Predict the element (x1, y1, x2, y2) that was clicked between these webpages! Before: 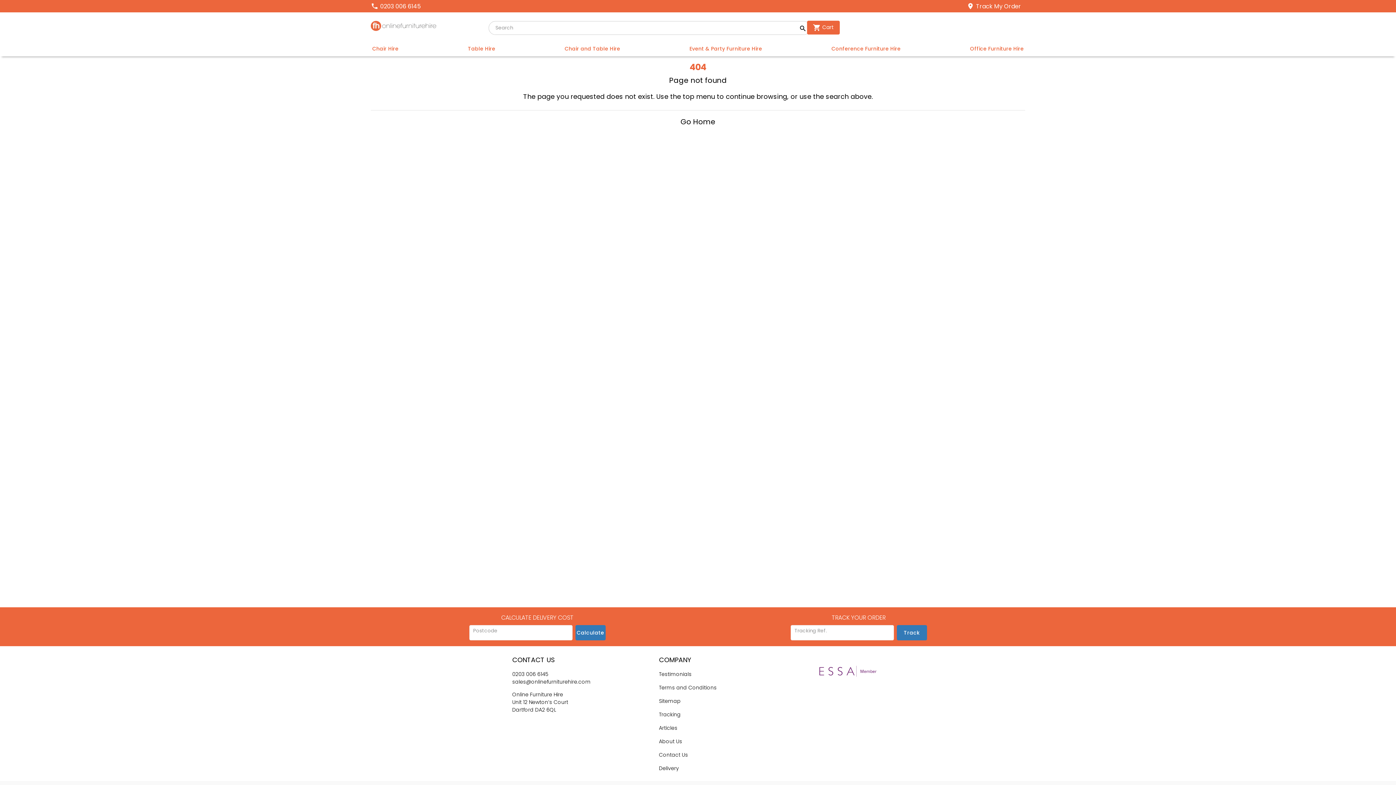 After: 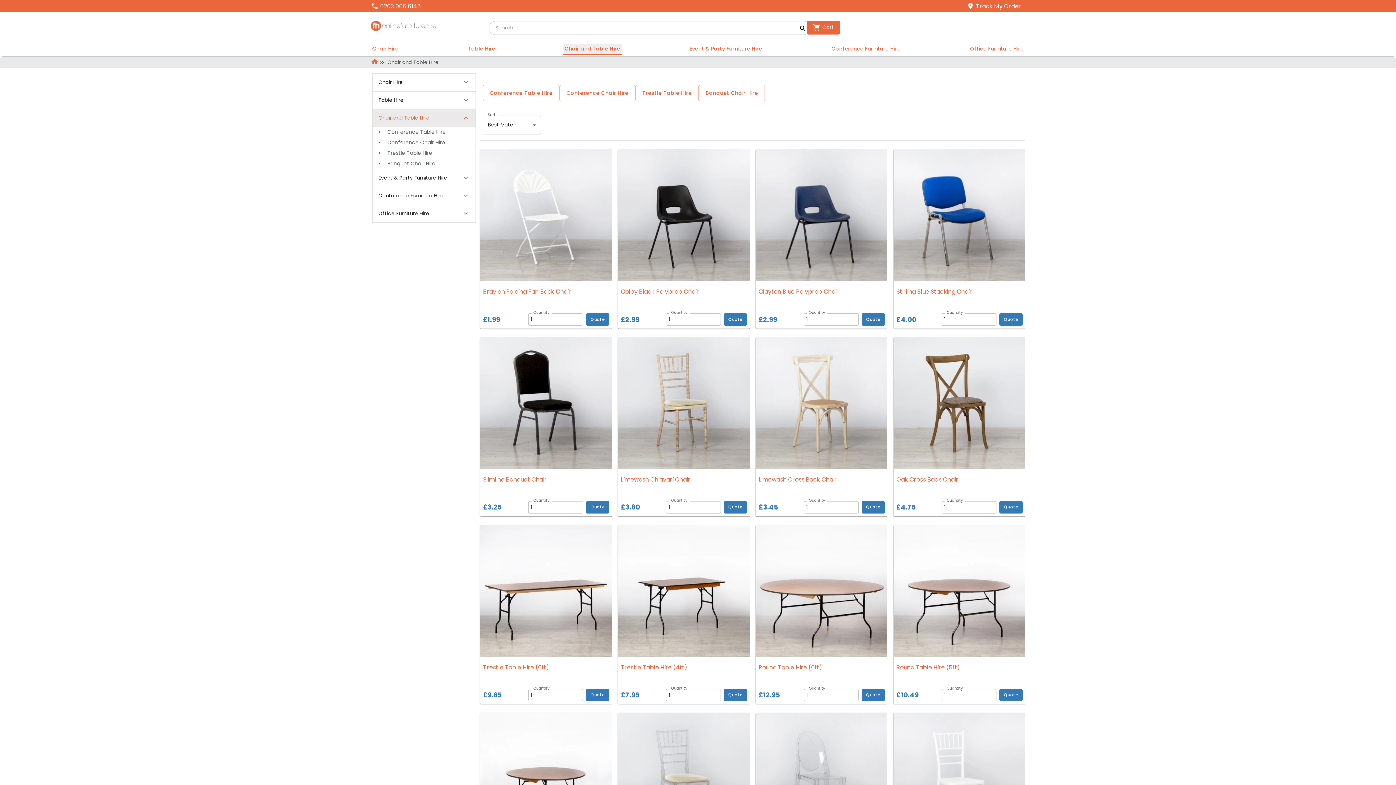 Action: label: Chair and Table Hire bbox: (563, 43, 621, 54)